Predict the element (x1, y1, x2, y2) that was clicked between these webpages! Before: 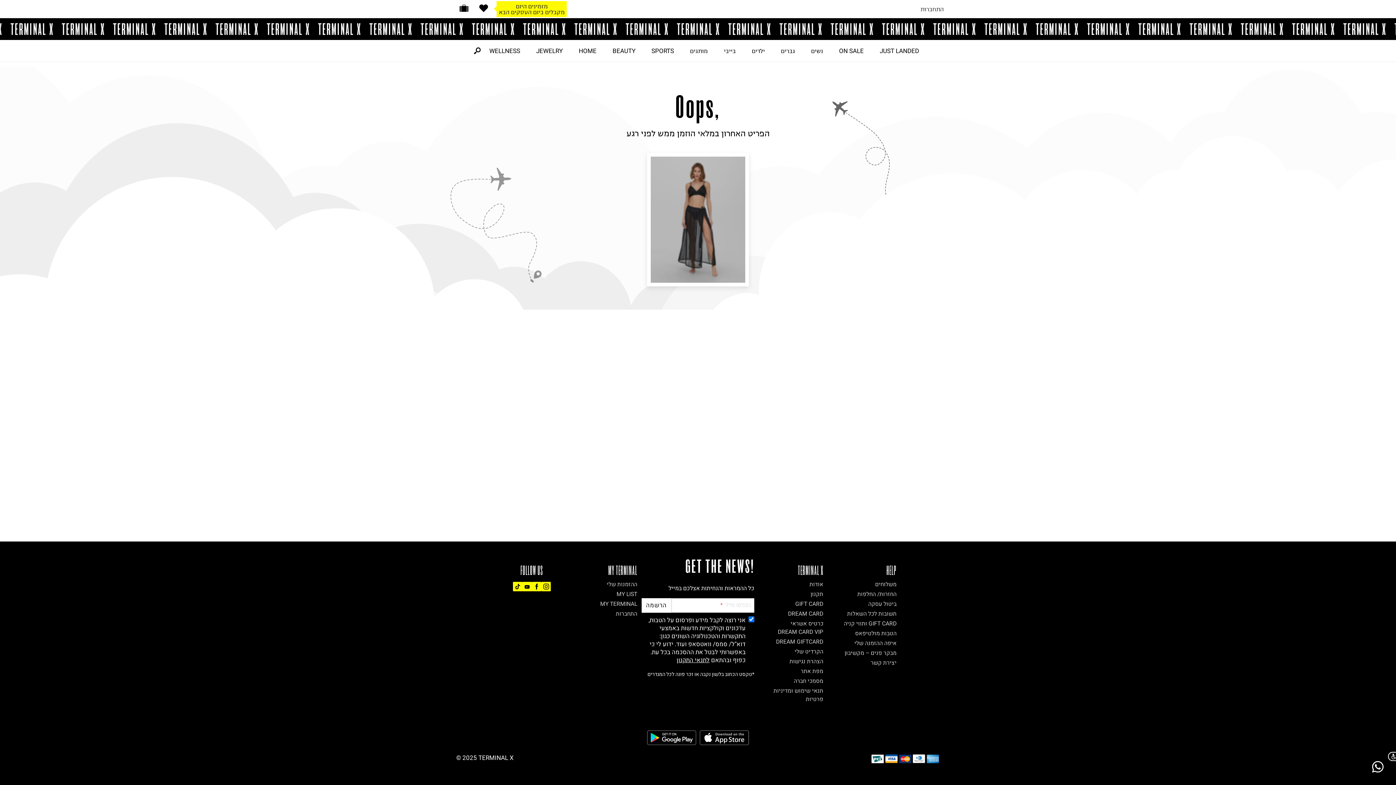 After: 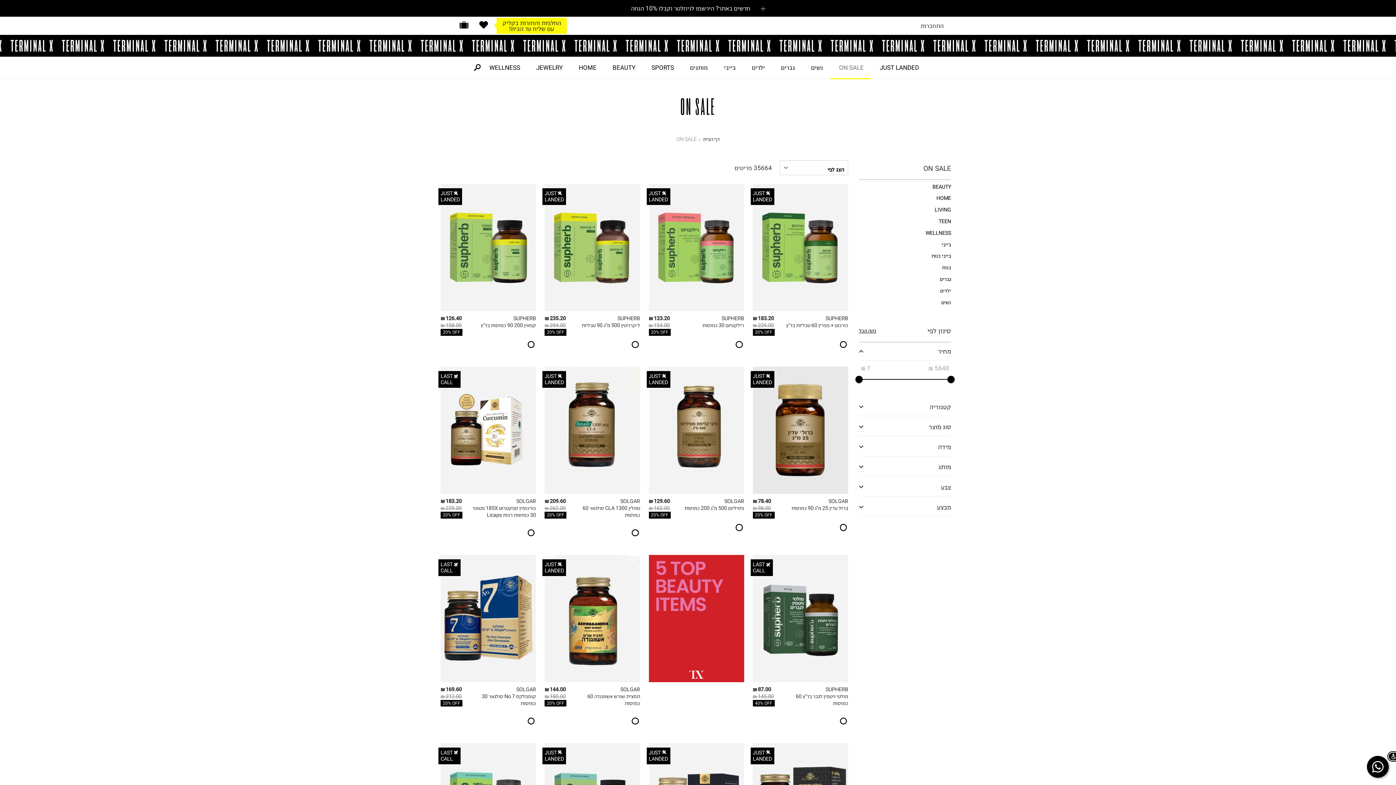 Action: bbox: (830, 40, 871, 61) label: ON SALE